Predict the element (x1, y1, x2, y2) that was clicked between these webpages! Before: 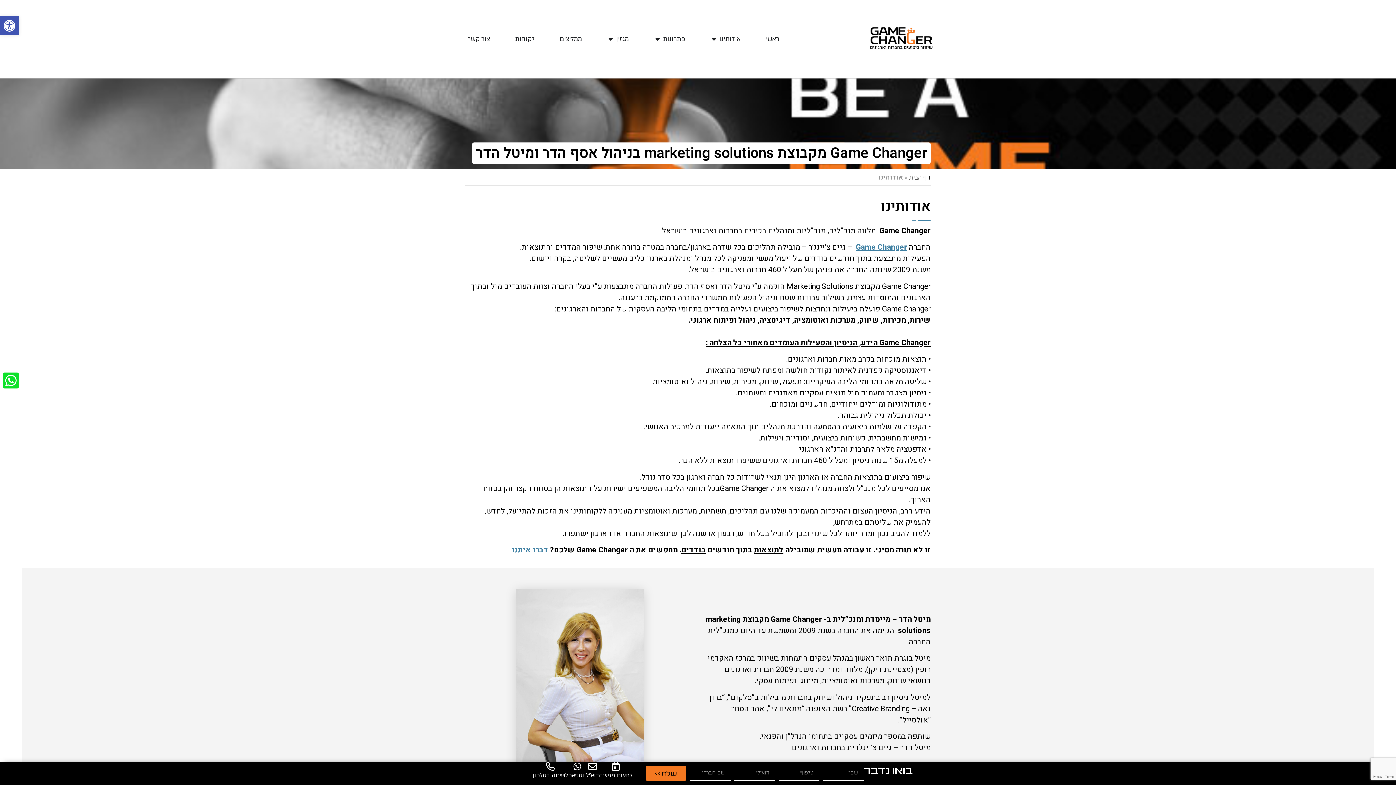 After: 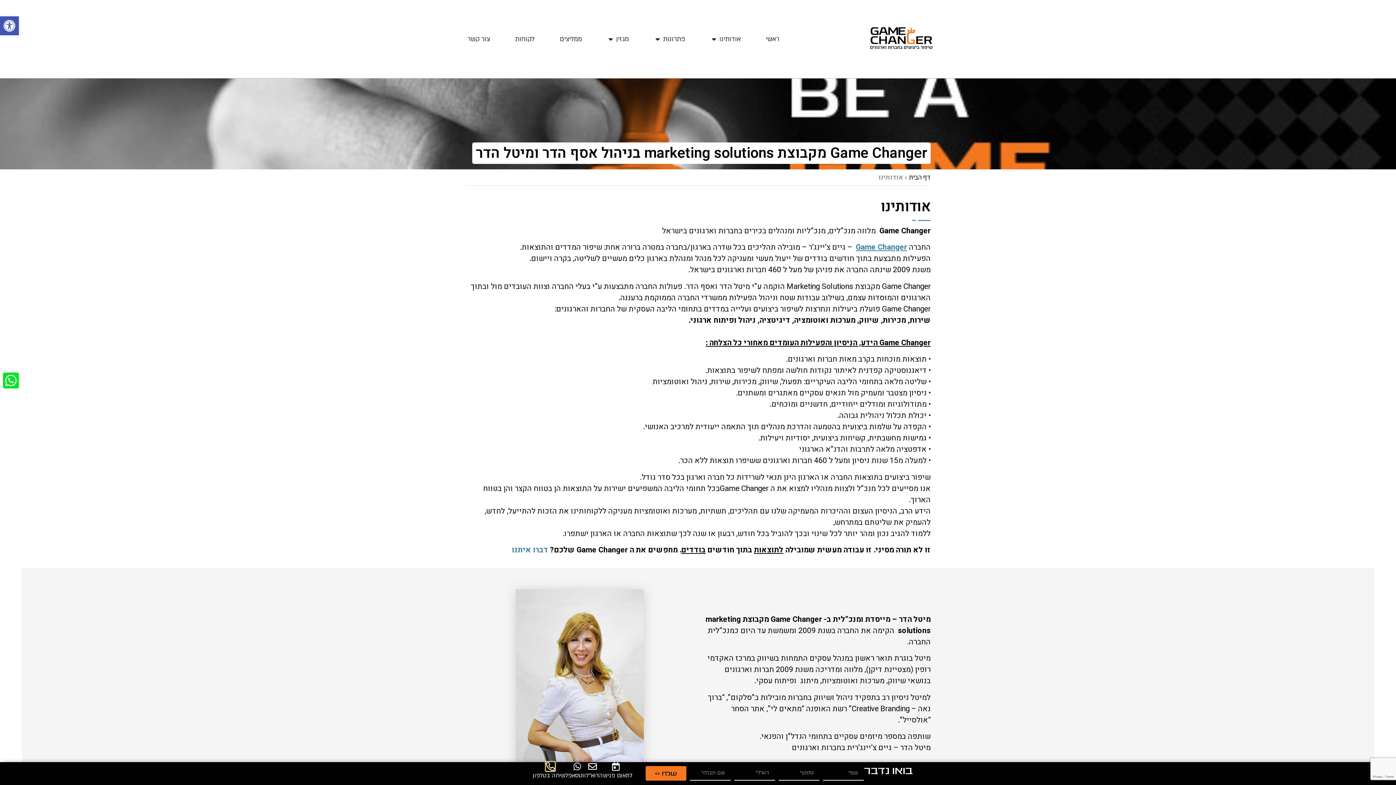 Action: bbox: (546, 762, 554, 771)